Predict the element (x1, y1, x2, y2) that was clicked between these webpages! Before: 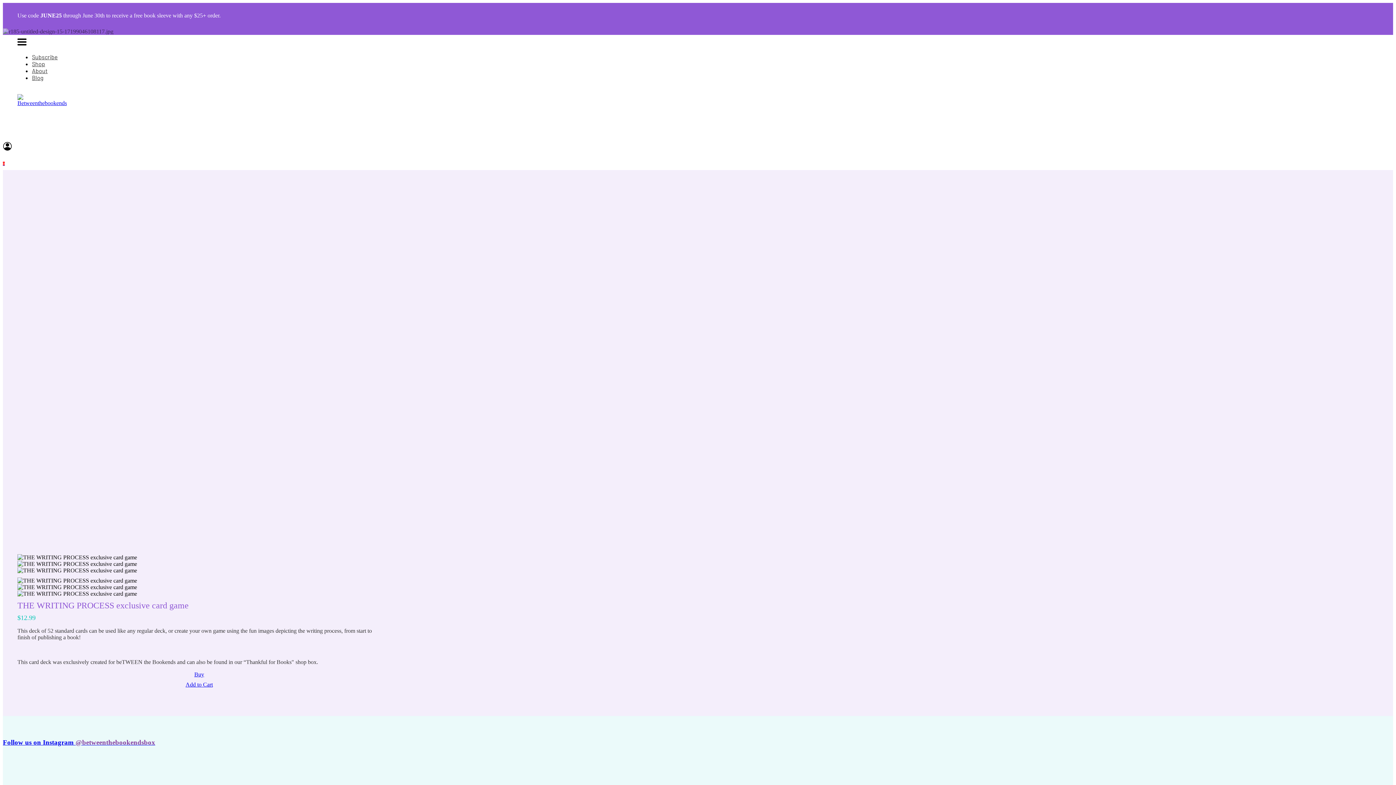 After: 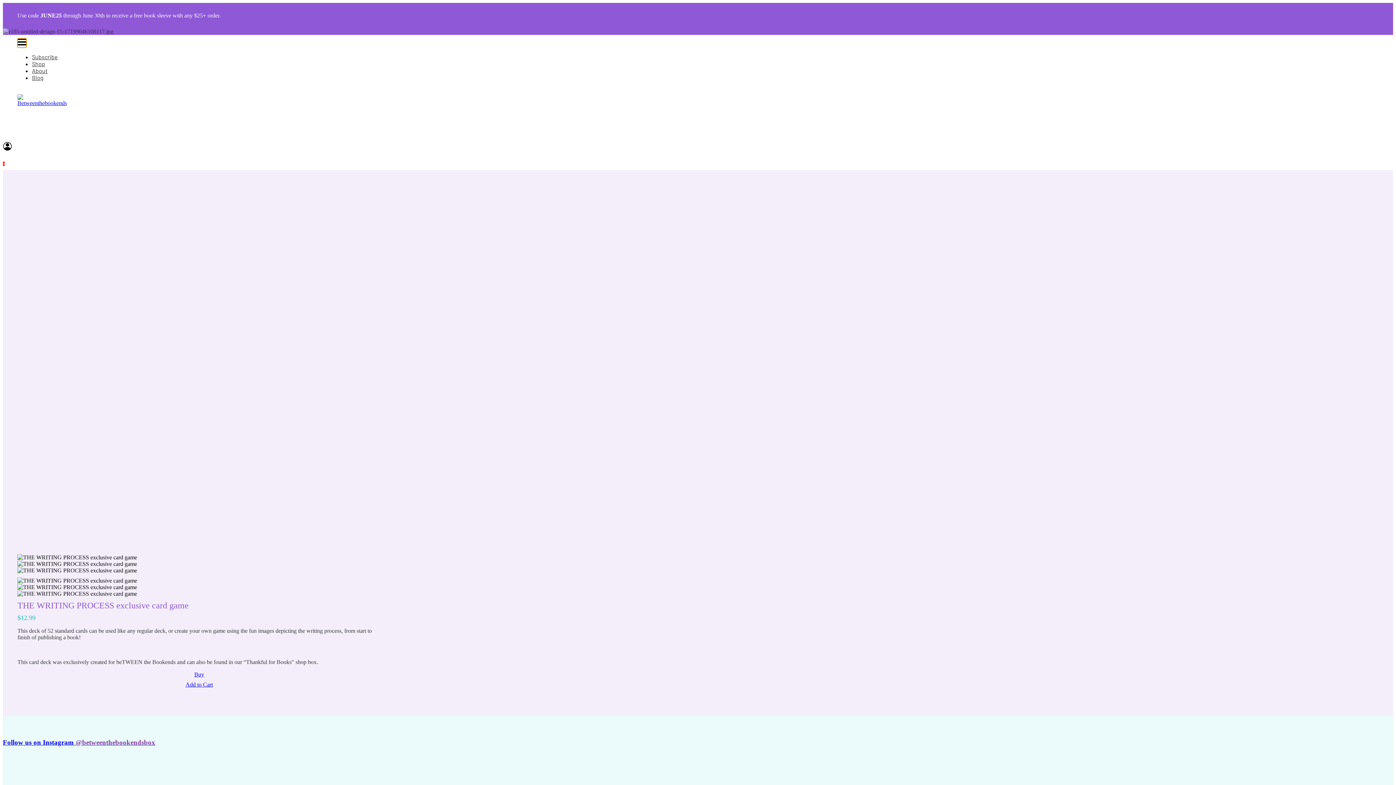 Action: label: off canvas button bbox: (17, 38, 26, 47)